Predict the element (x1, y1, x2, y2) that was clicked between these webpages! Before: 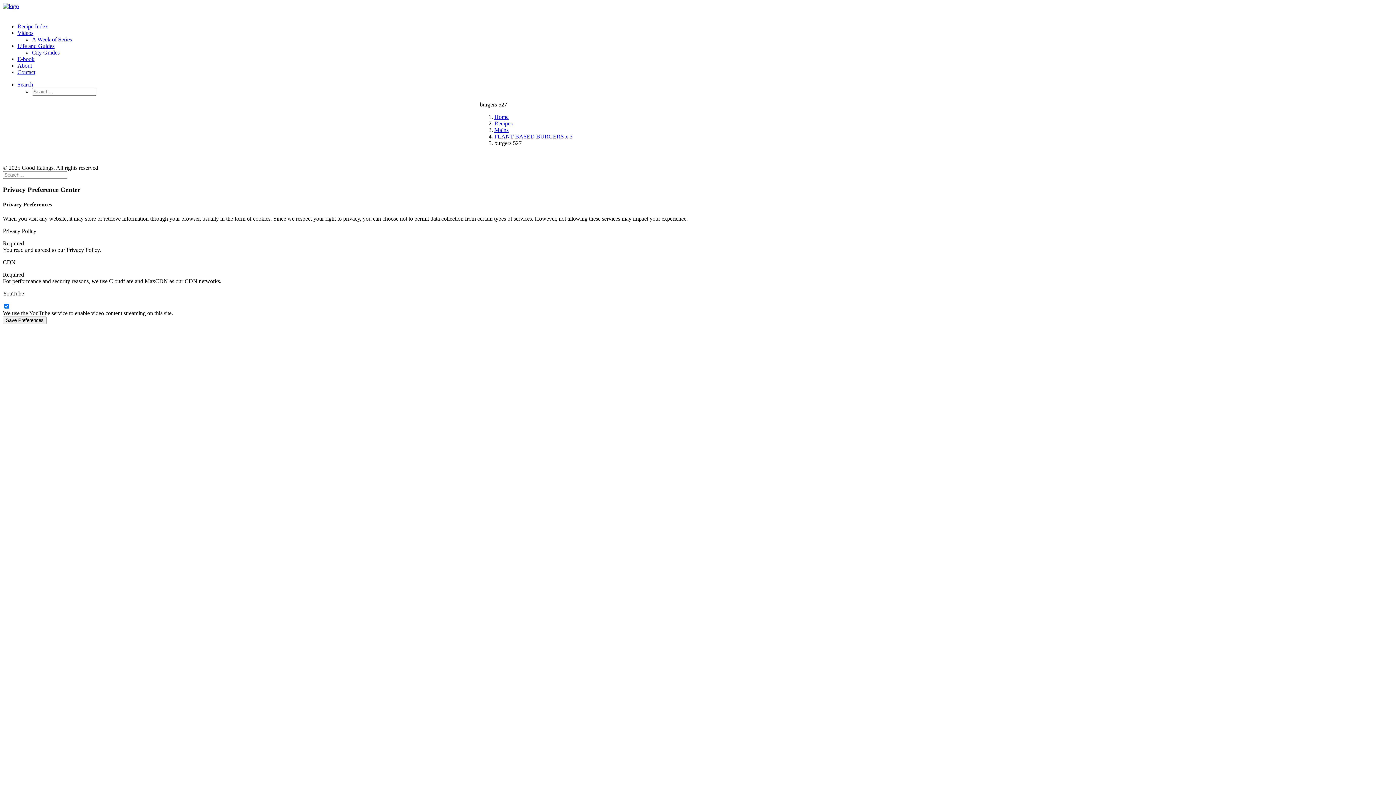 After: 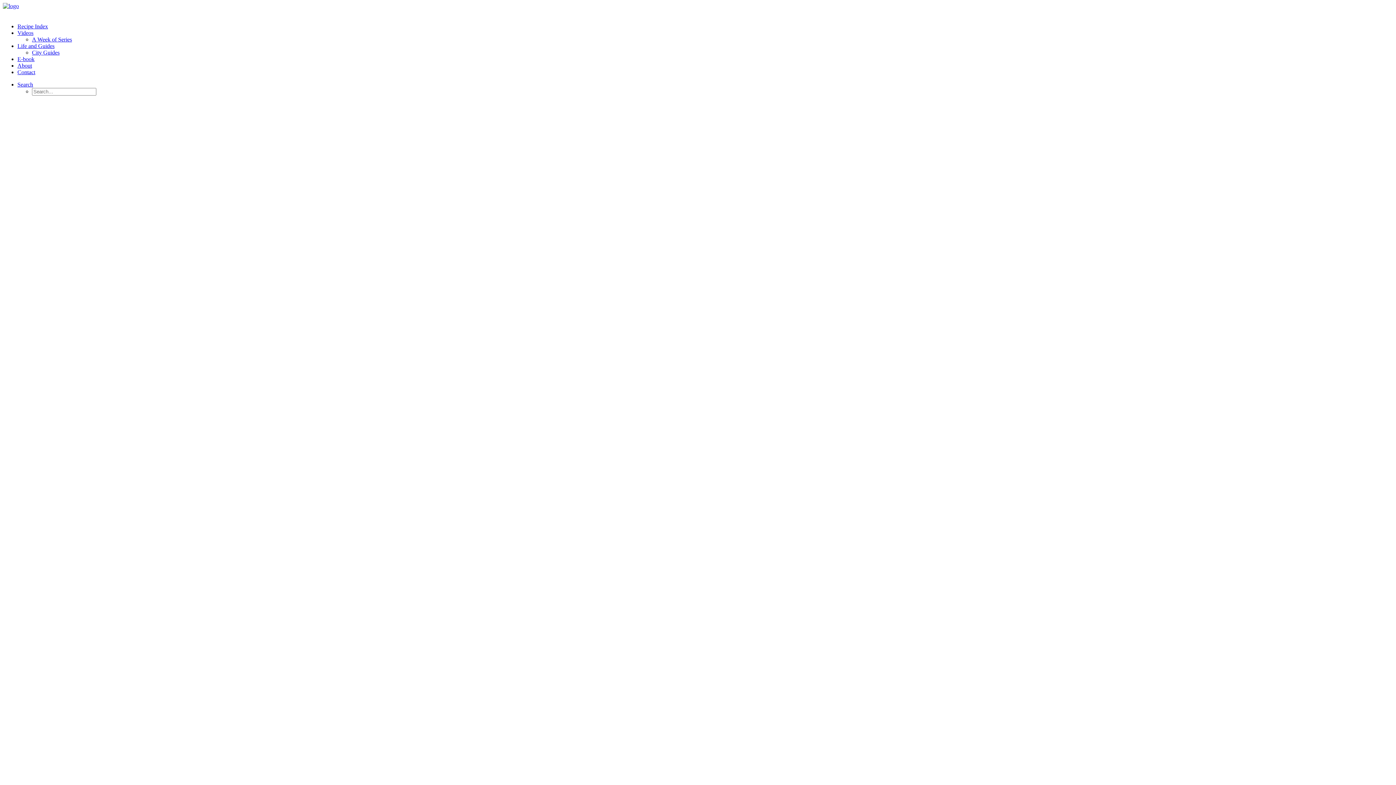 Action: bbox: (17, 56, 34, 62) label: E-book